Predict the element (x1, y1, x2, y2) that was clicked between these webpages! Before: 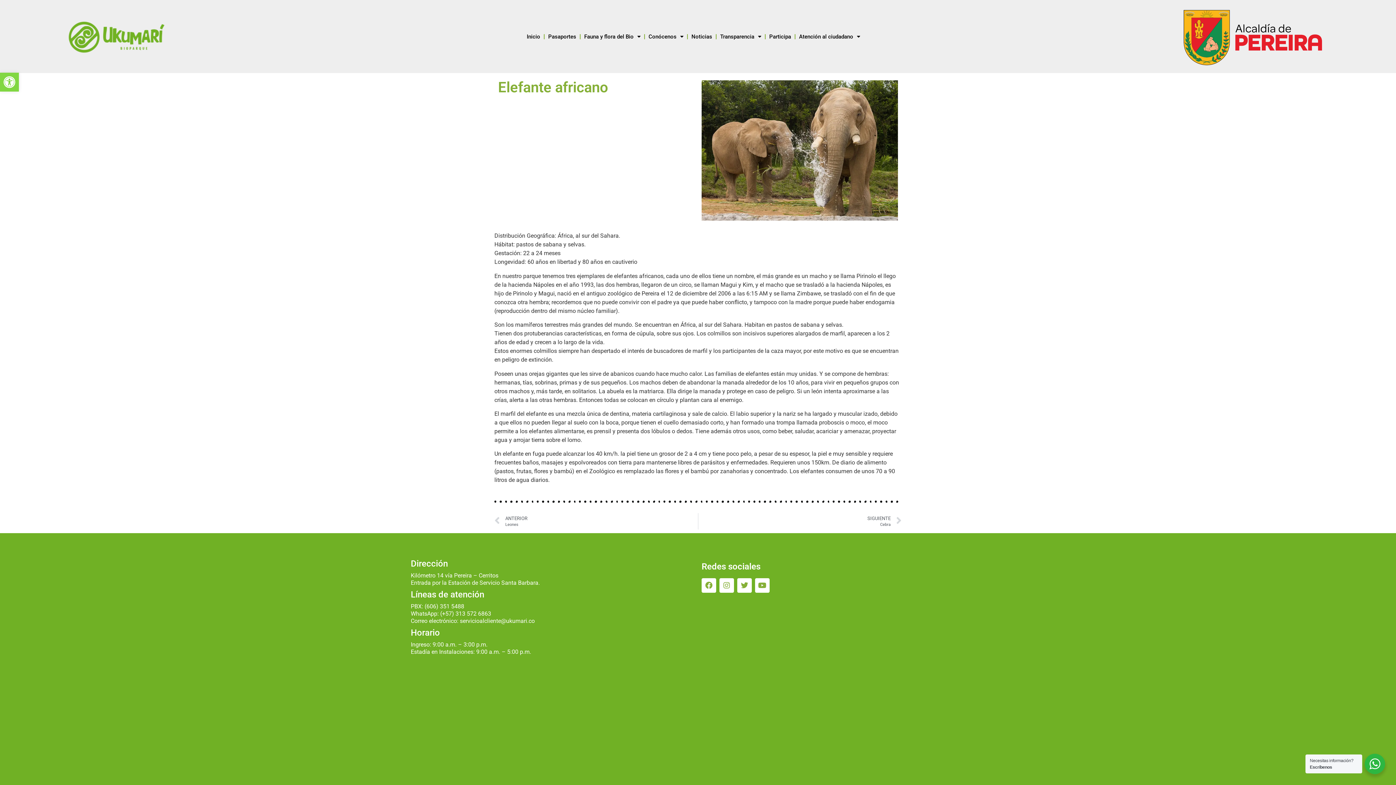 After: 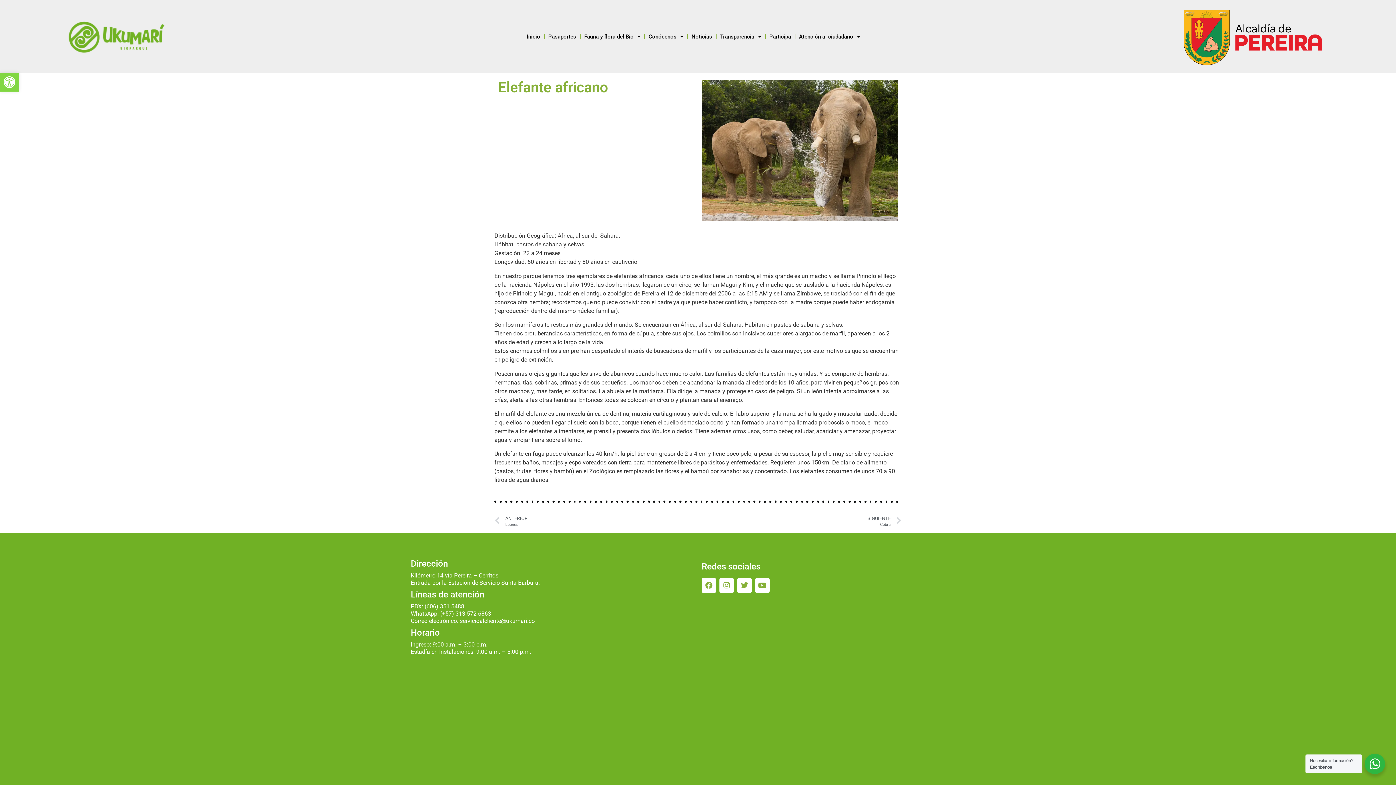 Action: bbox: (460, 617, 534, 624) label: servicioalcliente@ukumari.co